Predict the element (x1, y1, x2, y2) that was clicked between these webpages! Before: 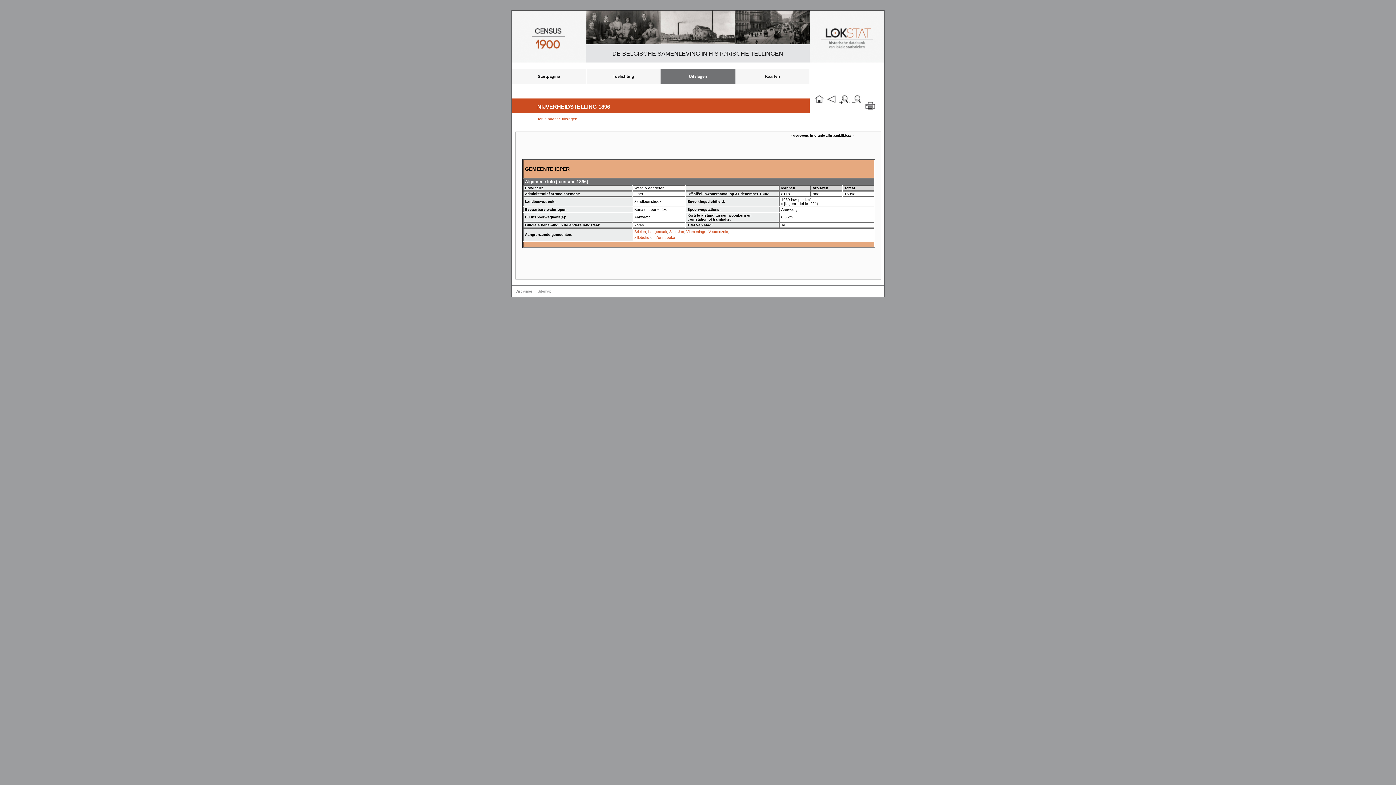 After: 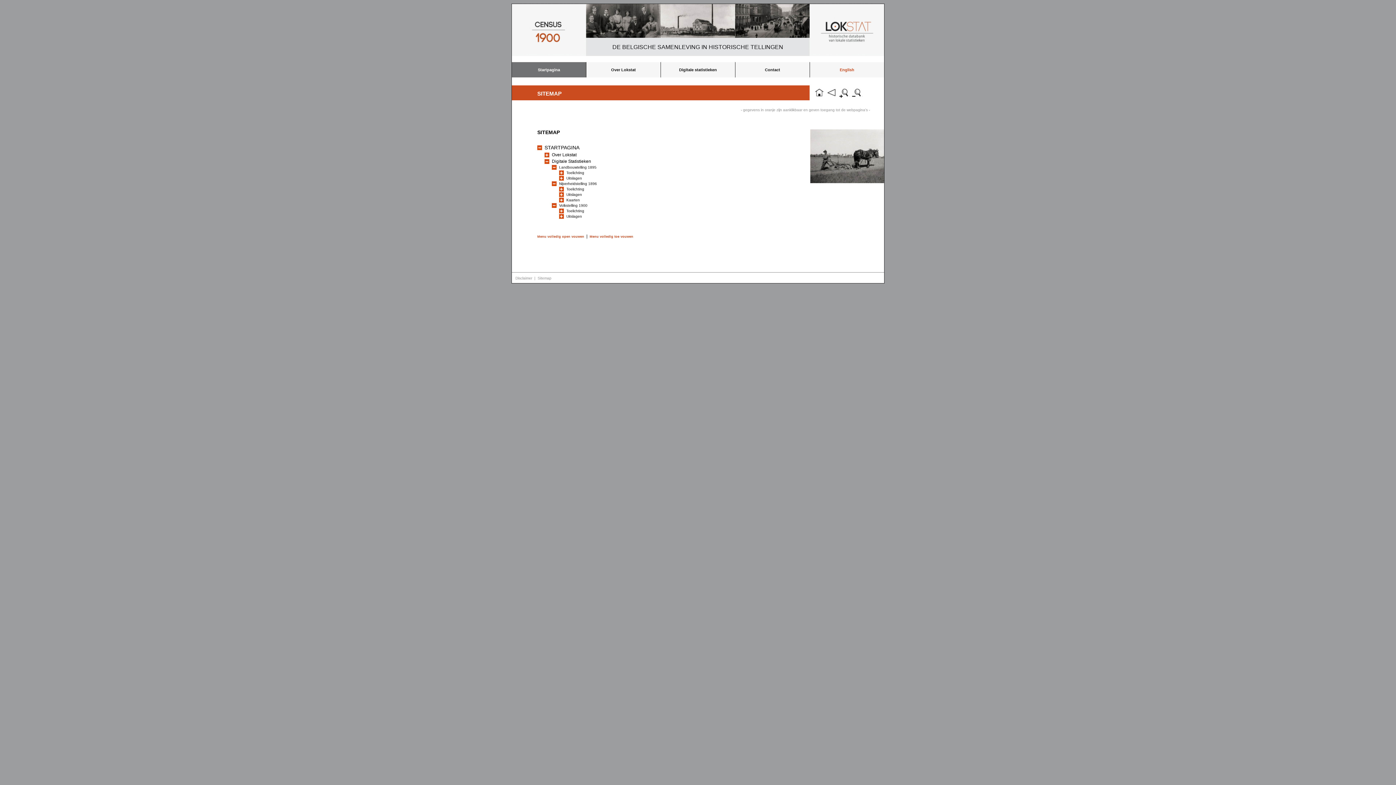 Action: label: Sitemap bbox: (537, 289, 551, 293)